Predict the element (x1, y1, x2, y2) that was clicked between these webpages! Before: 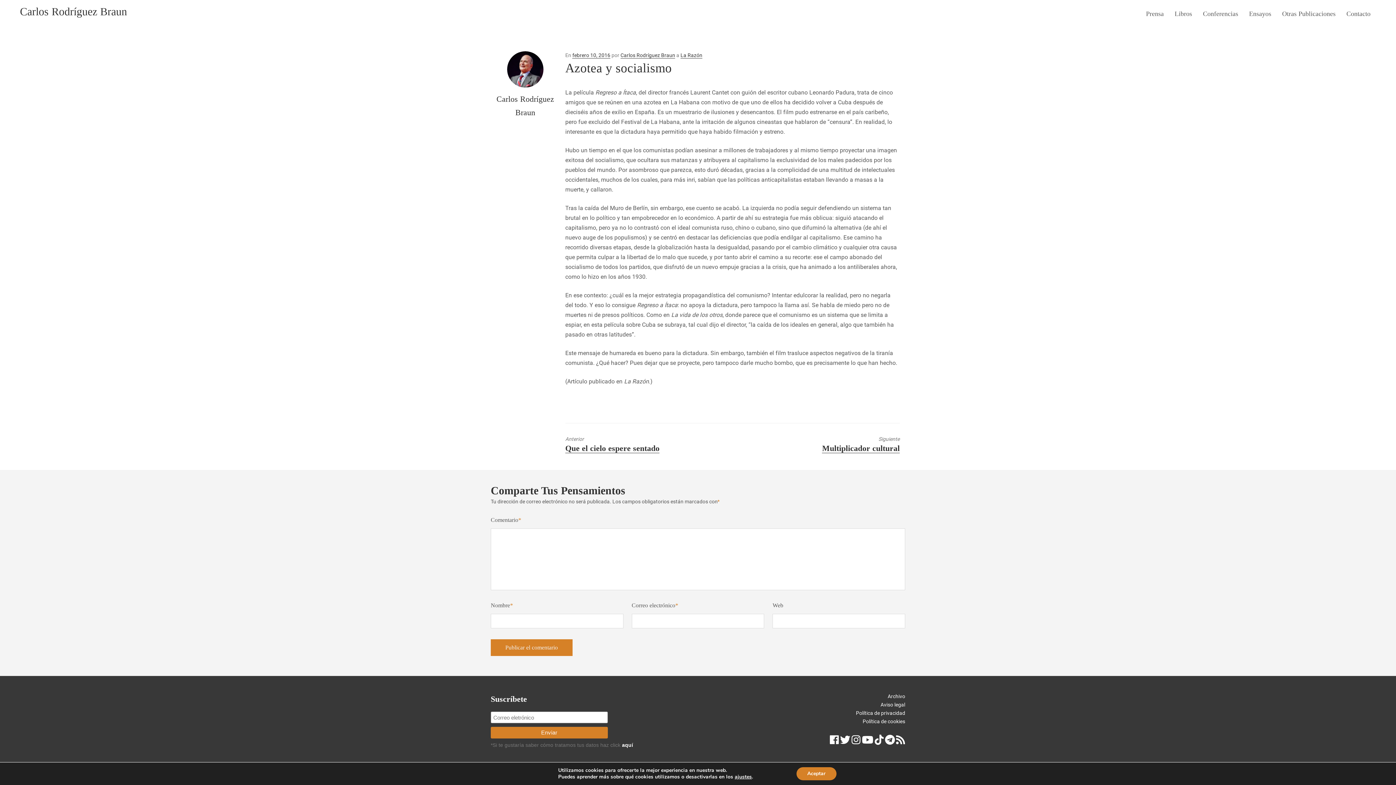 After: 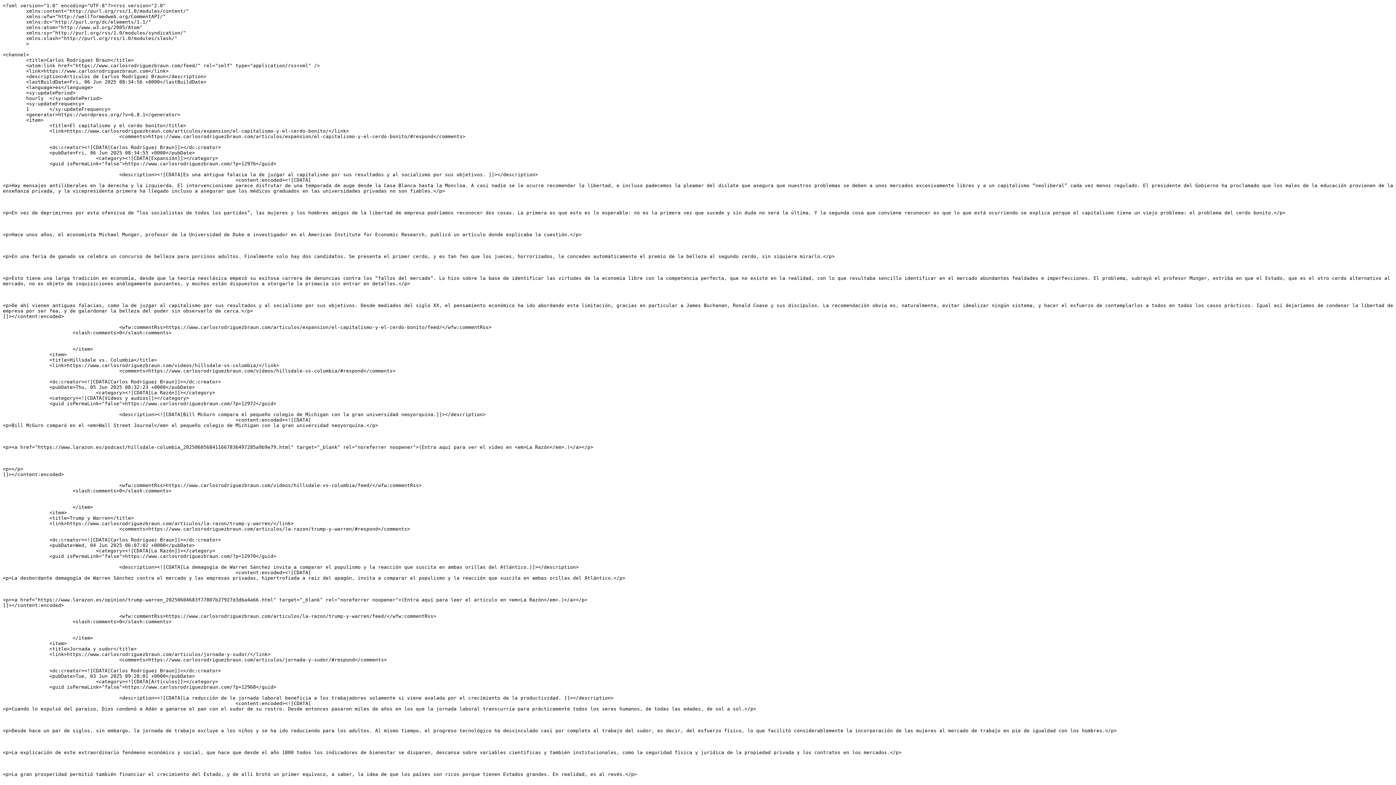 Action: bbox: (896, 739, 905, 745)